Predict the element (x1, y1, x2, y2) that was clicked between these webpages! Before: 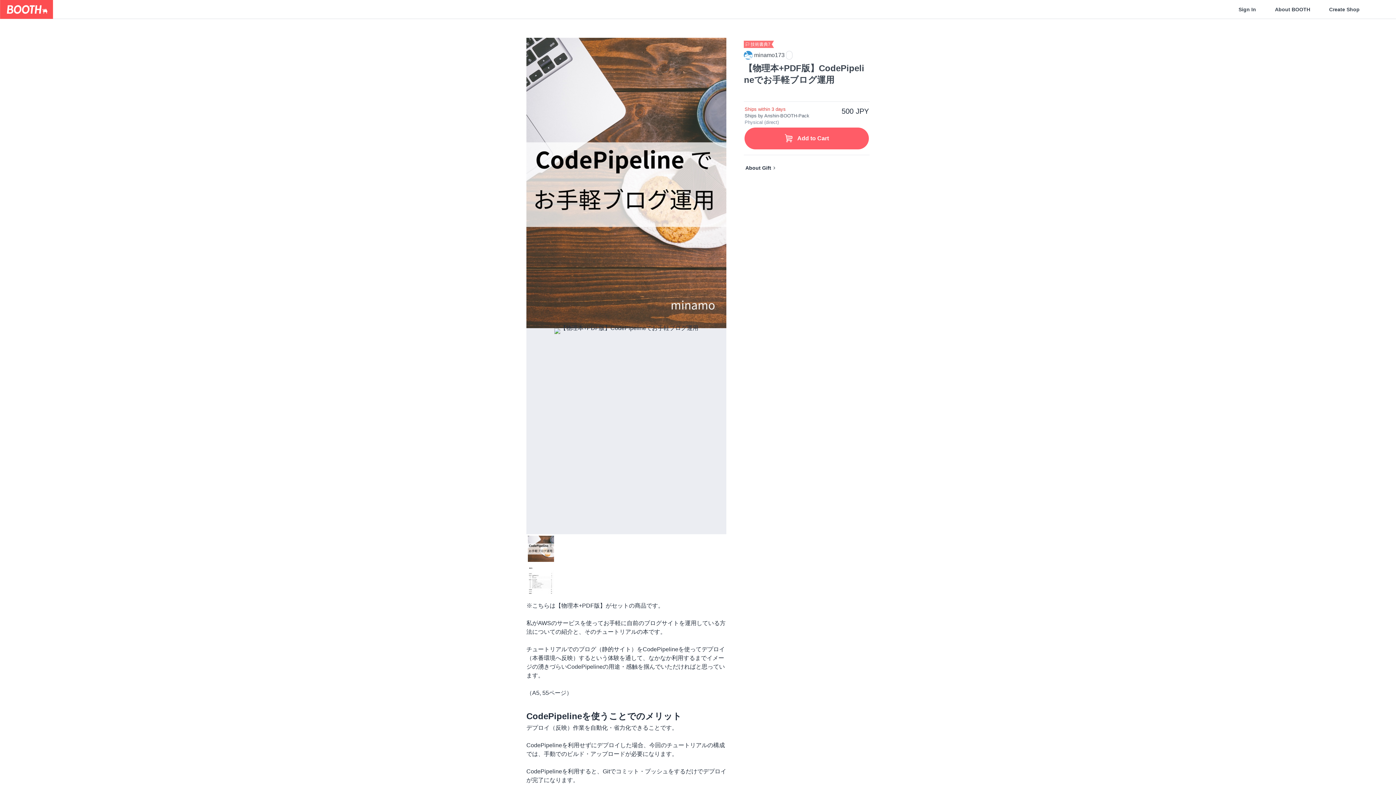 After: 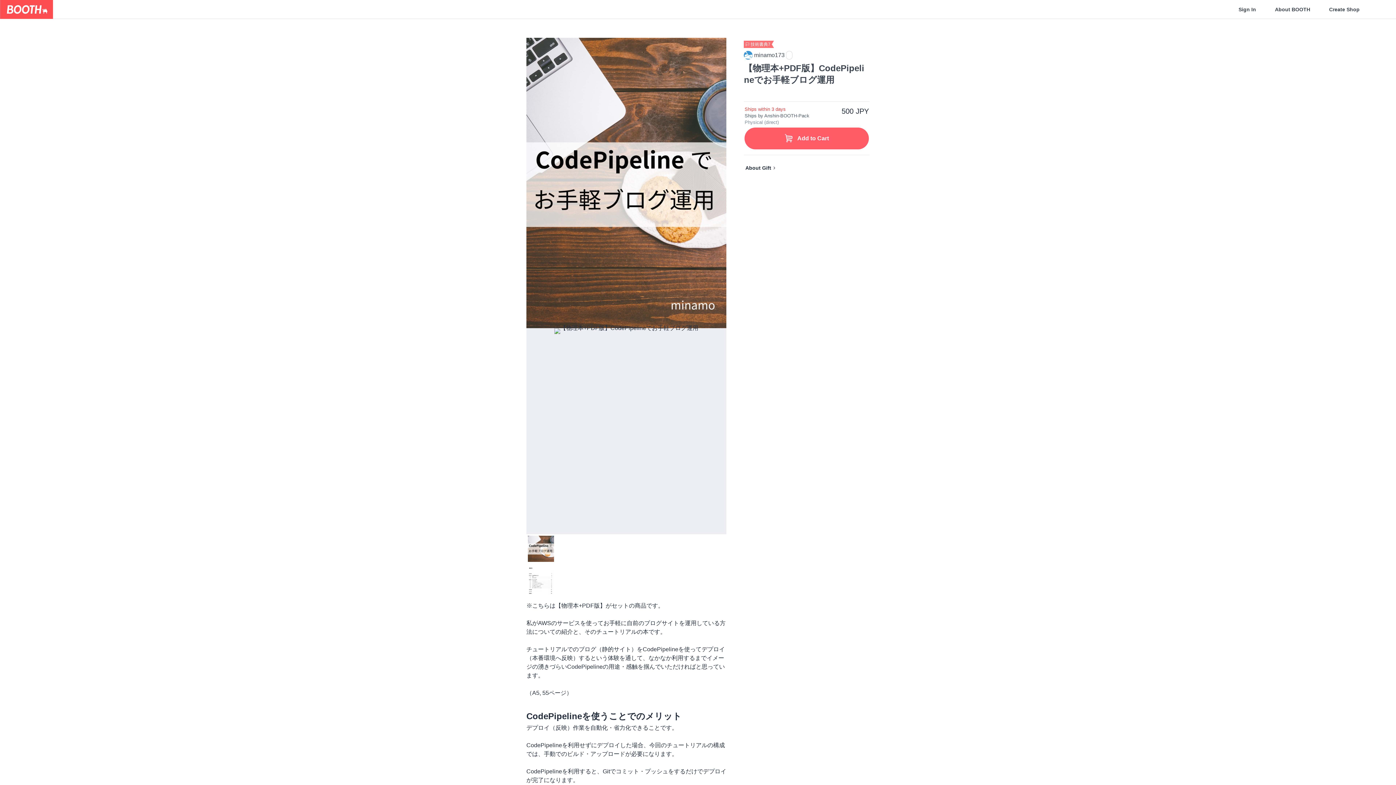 Action: bbox: (526, 534, 726, 566)